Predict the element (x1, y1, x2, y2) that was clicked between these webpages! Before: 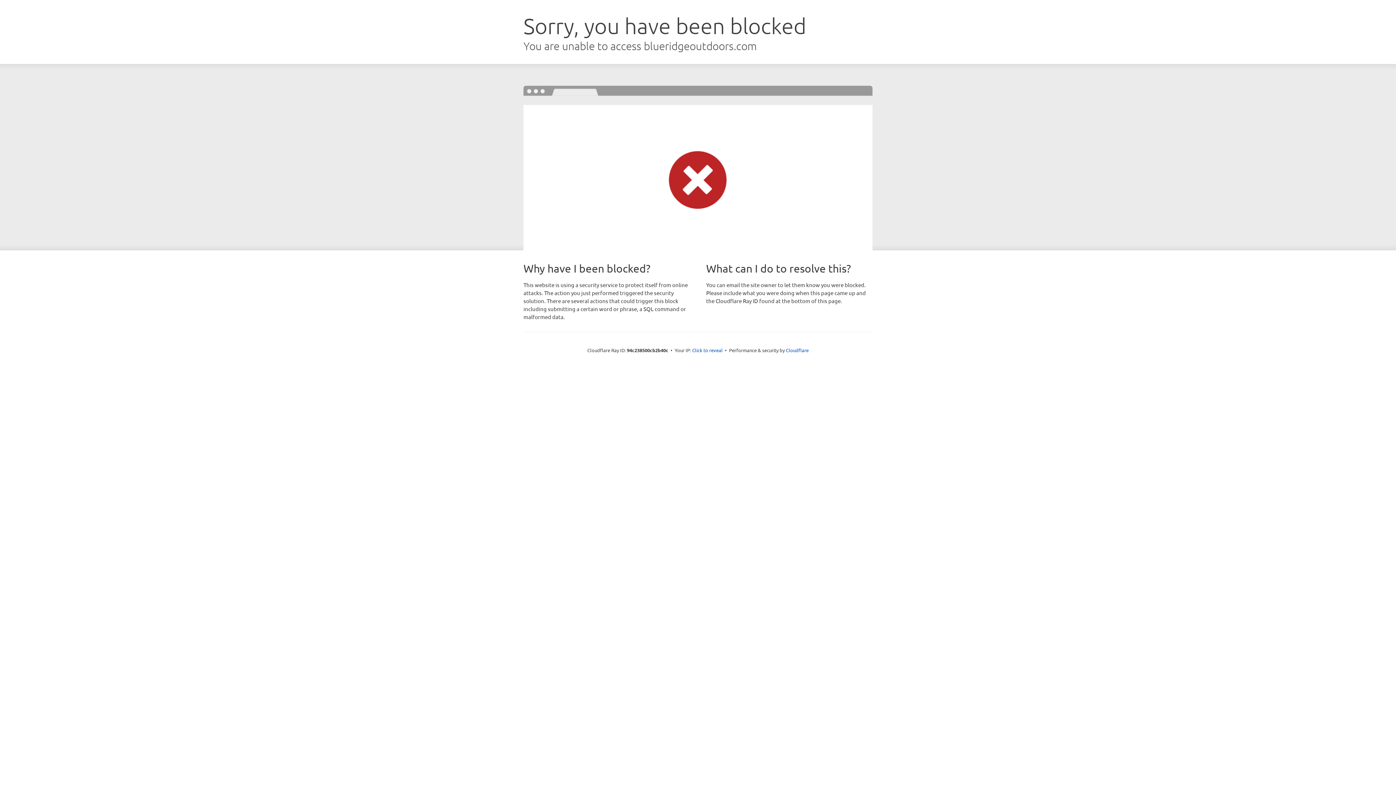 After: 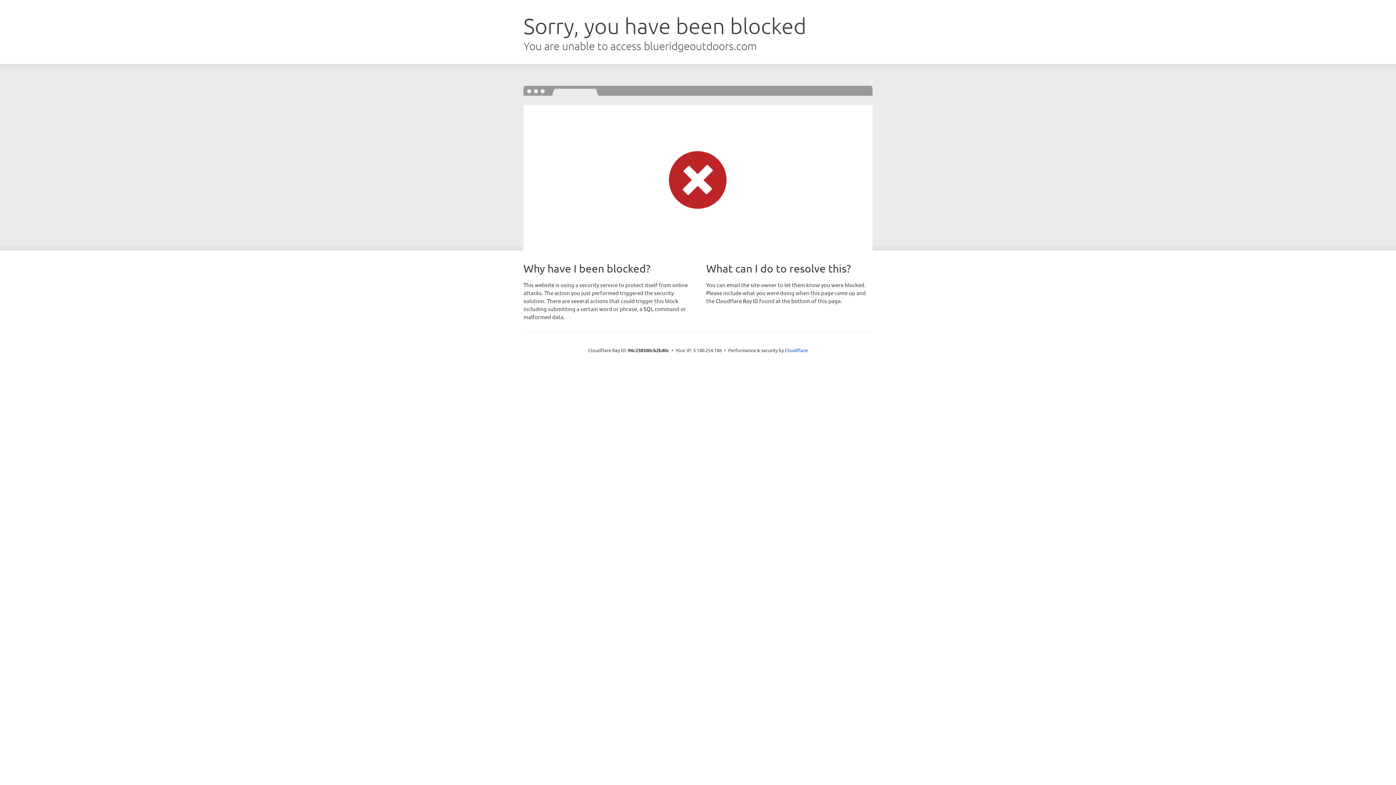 Action: label: Click to reveal bbox: (692, 346, 722, 353)